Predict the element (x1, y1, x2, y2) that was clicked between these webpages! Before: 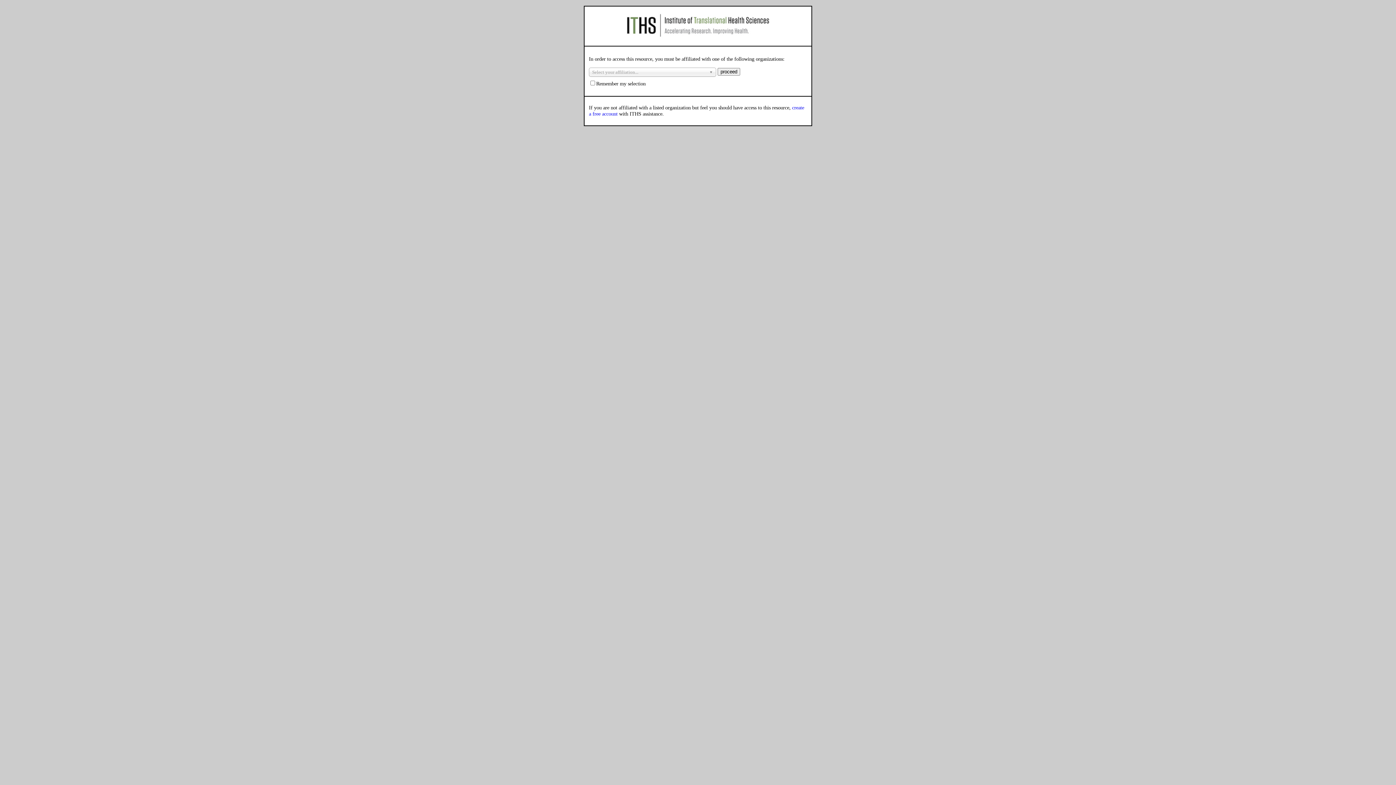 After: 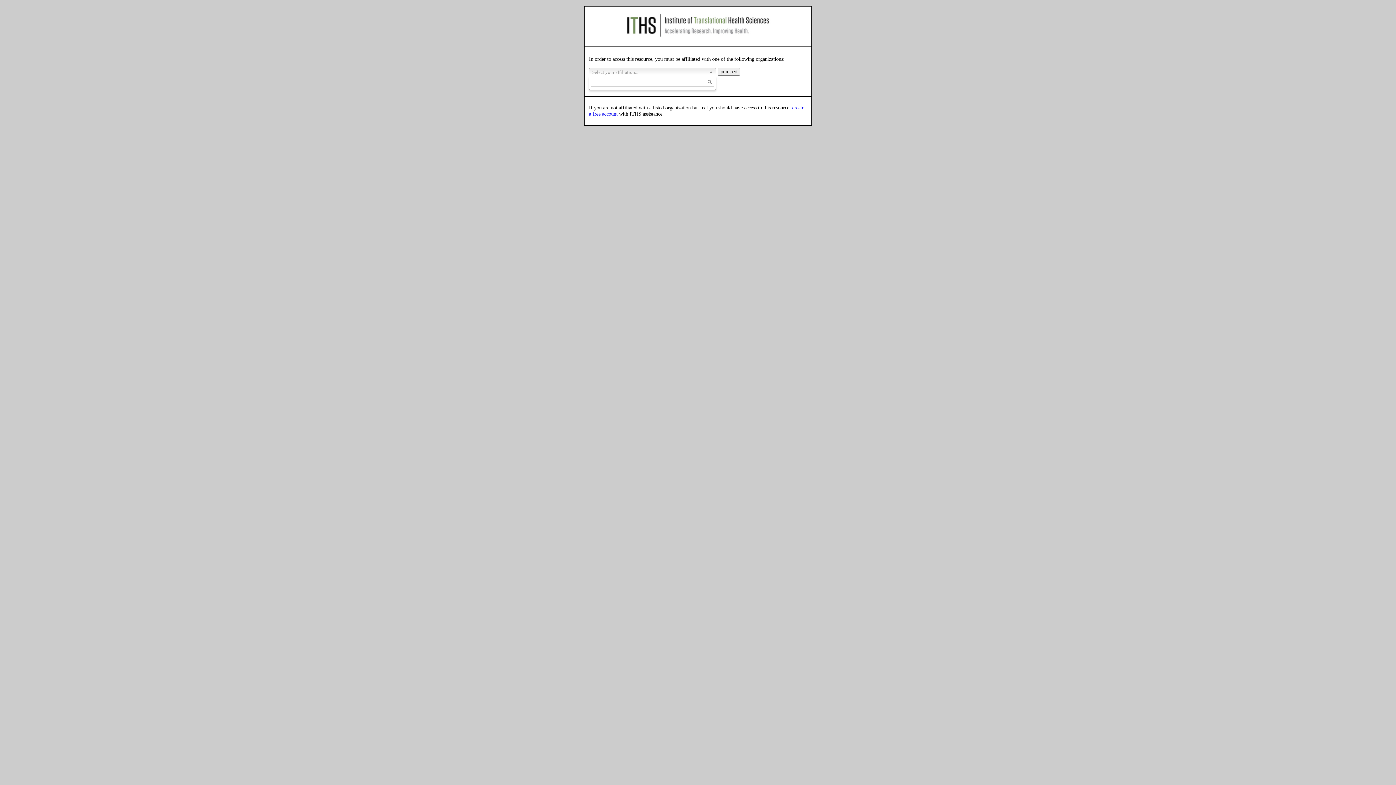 Action: bbox: (589, 67, 716, 76) label: Select your affiliation...